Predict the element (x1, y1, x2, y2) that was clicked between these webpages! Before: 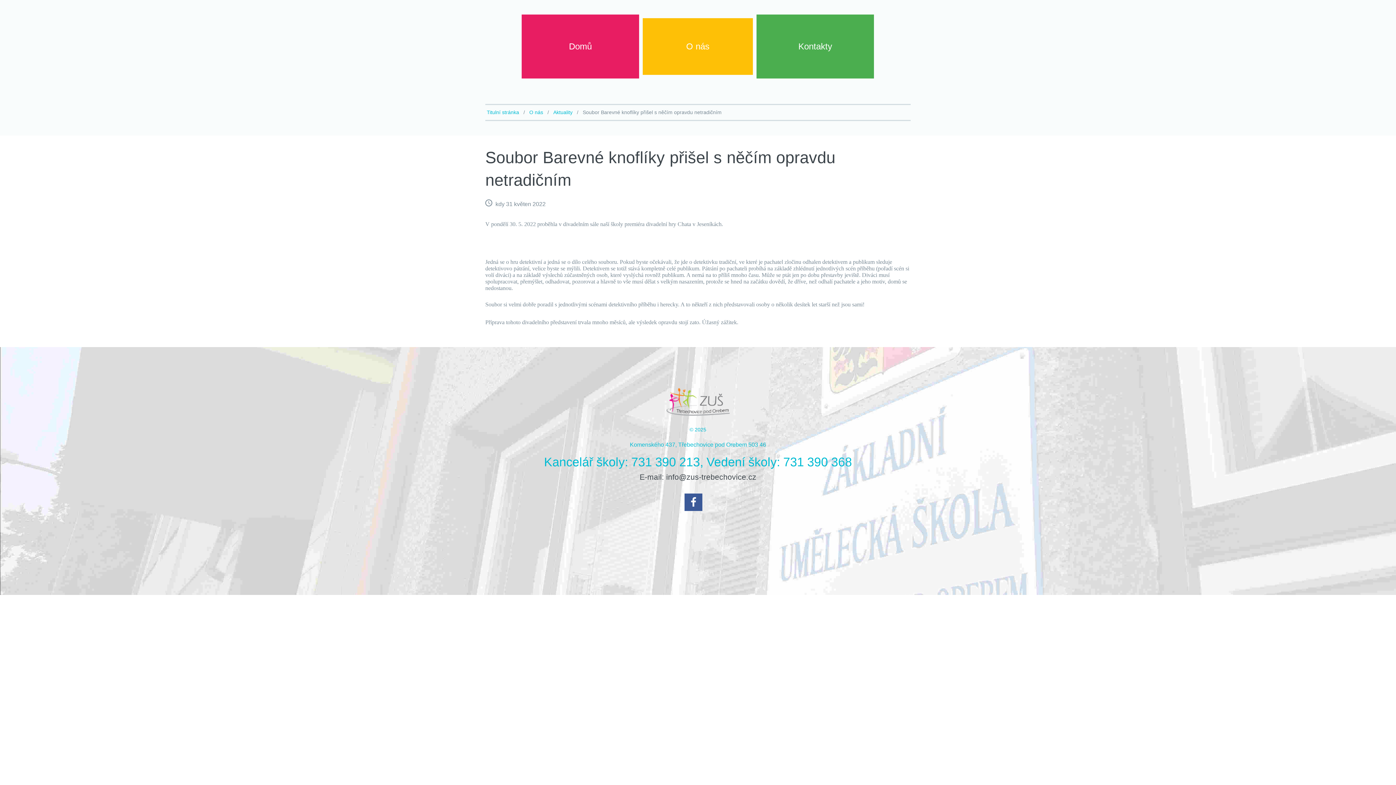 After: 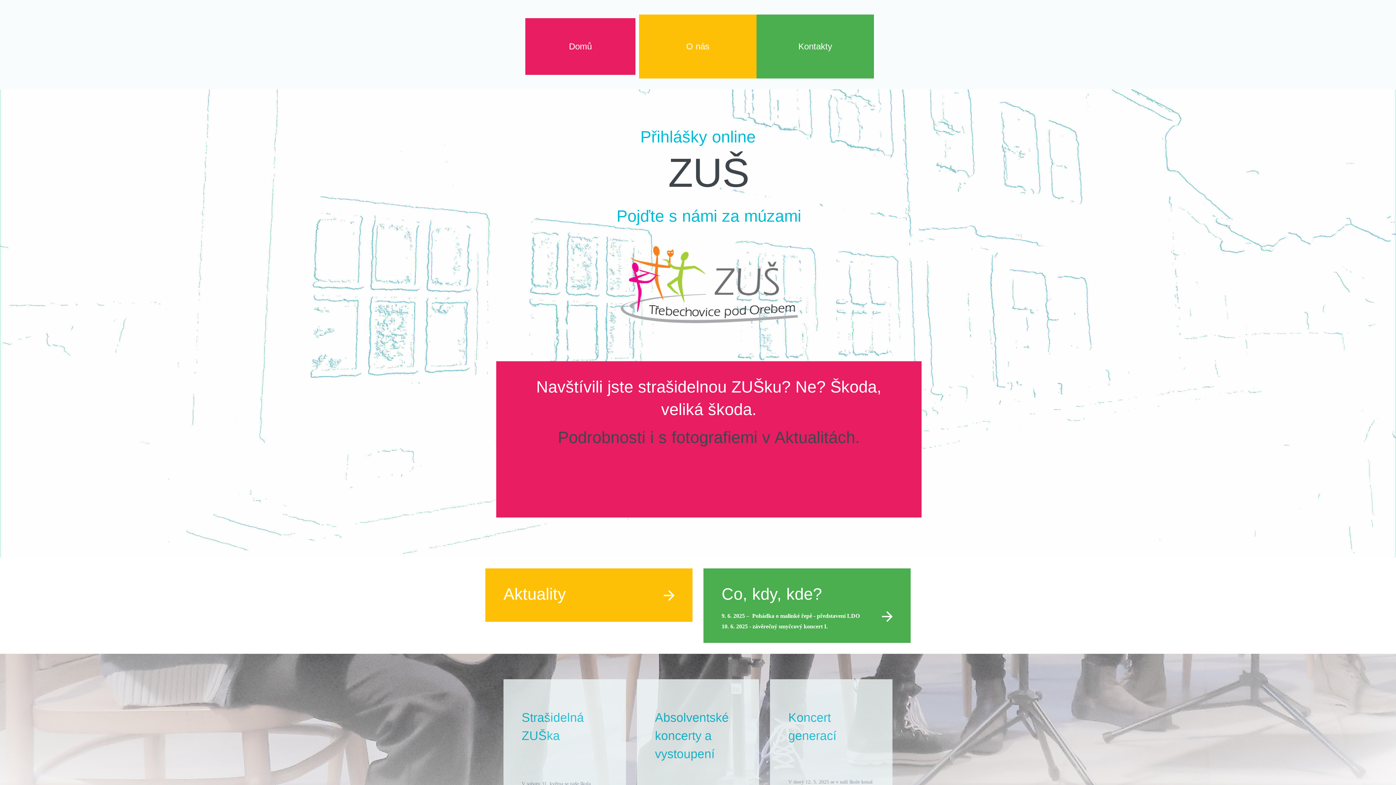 Action: bbox: (485, 384, 910, 422)